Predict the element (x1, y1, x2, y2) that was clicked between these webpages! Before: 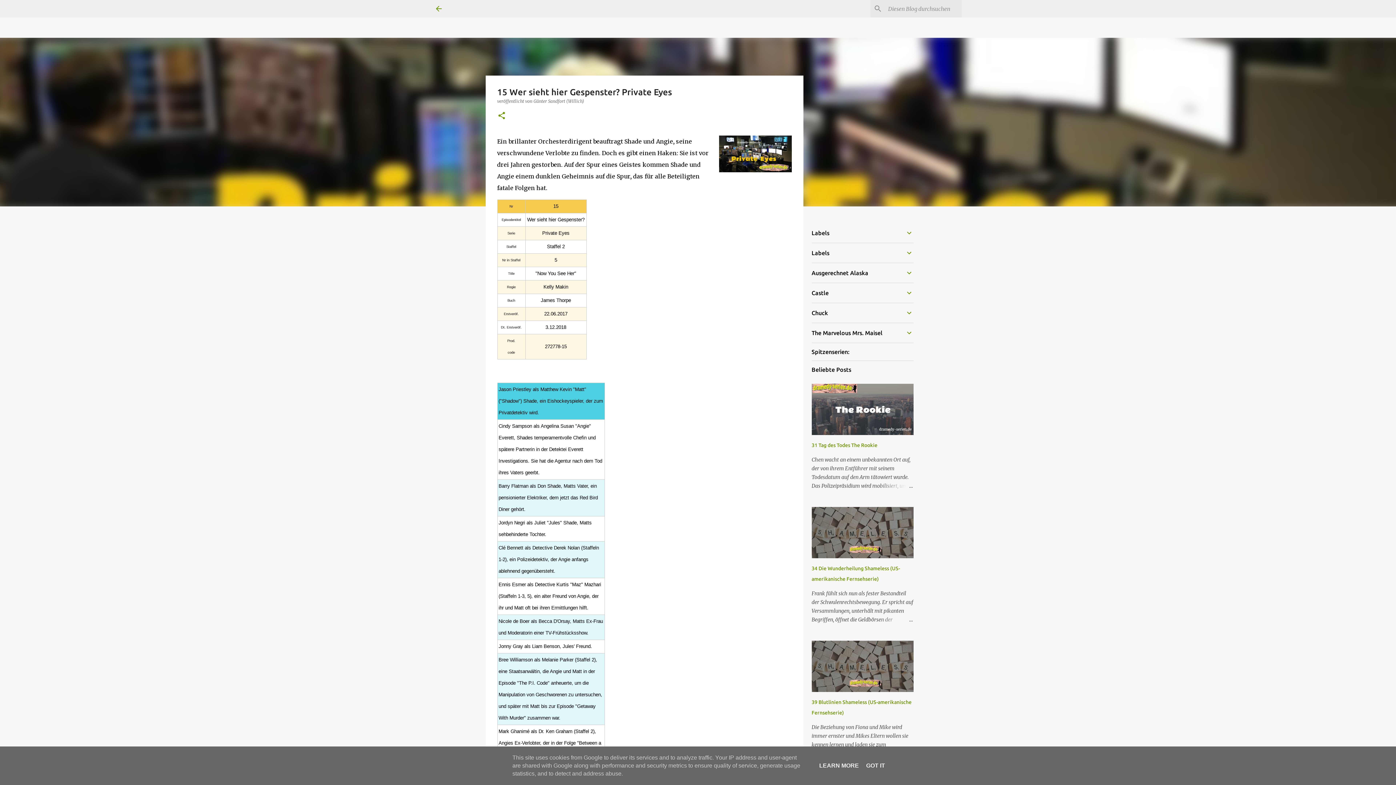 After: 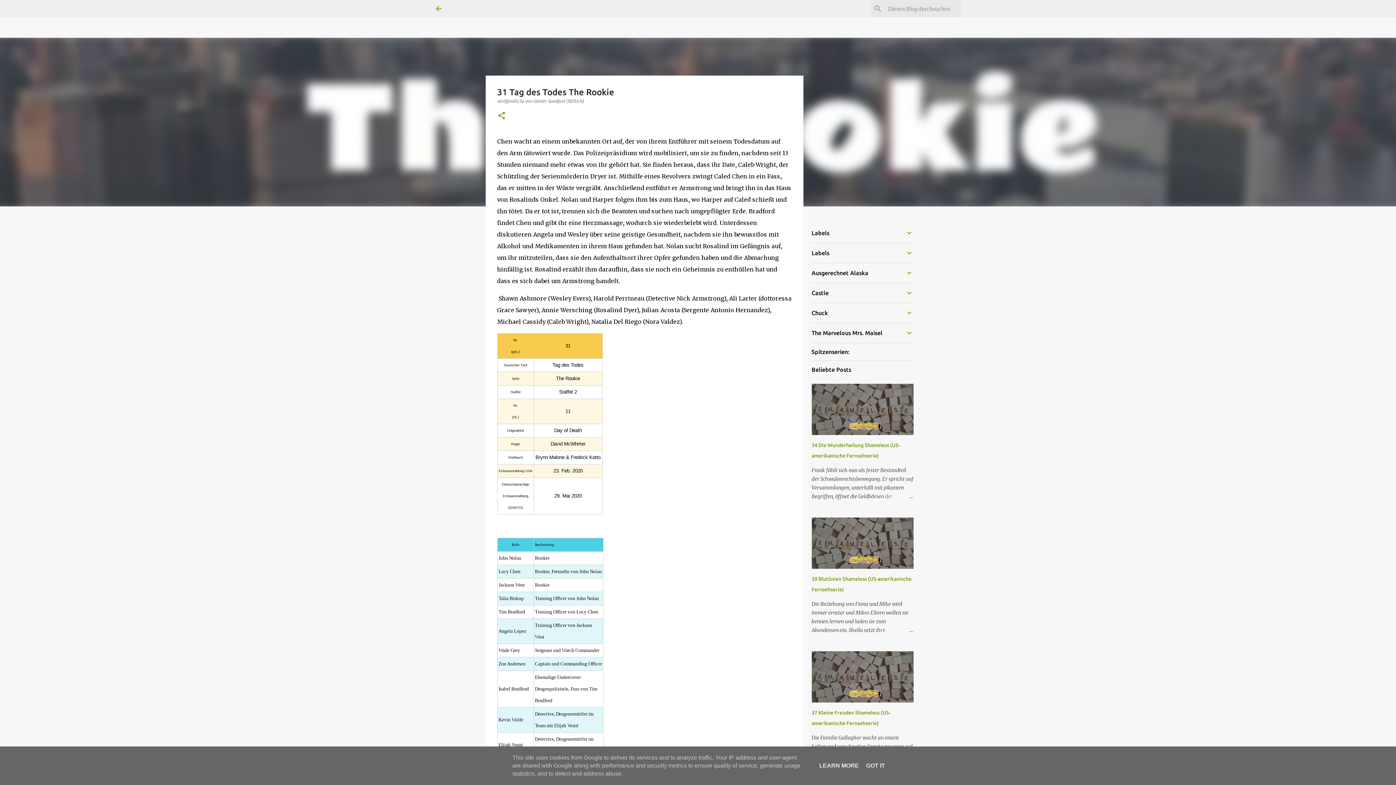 Action: bbox: (878, 481, 913, 490)